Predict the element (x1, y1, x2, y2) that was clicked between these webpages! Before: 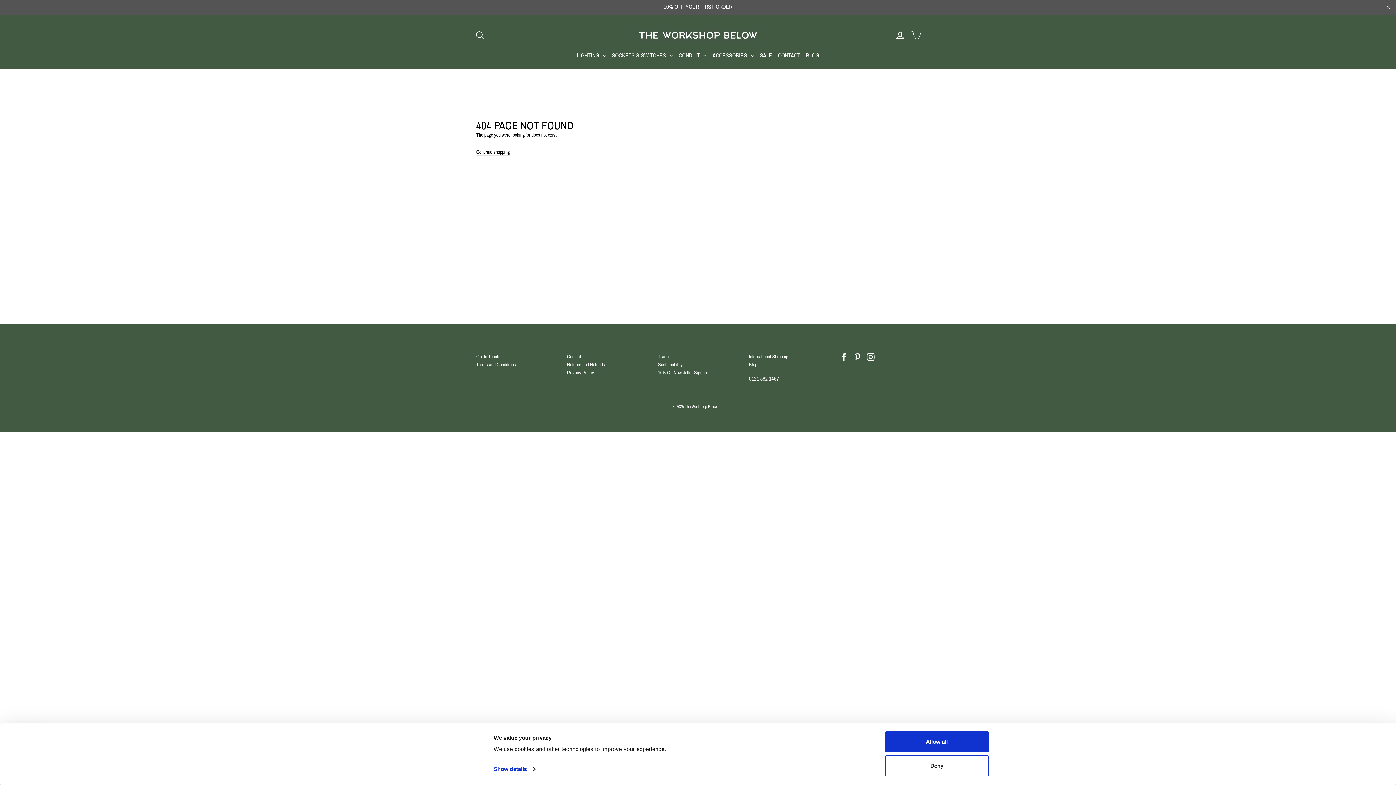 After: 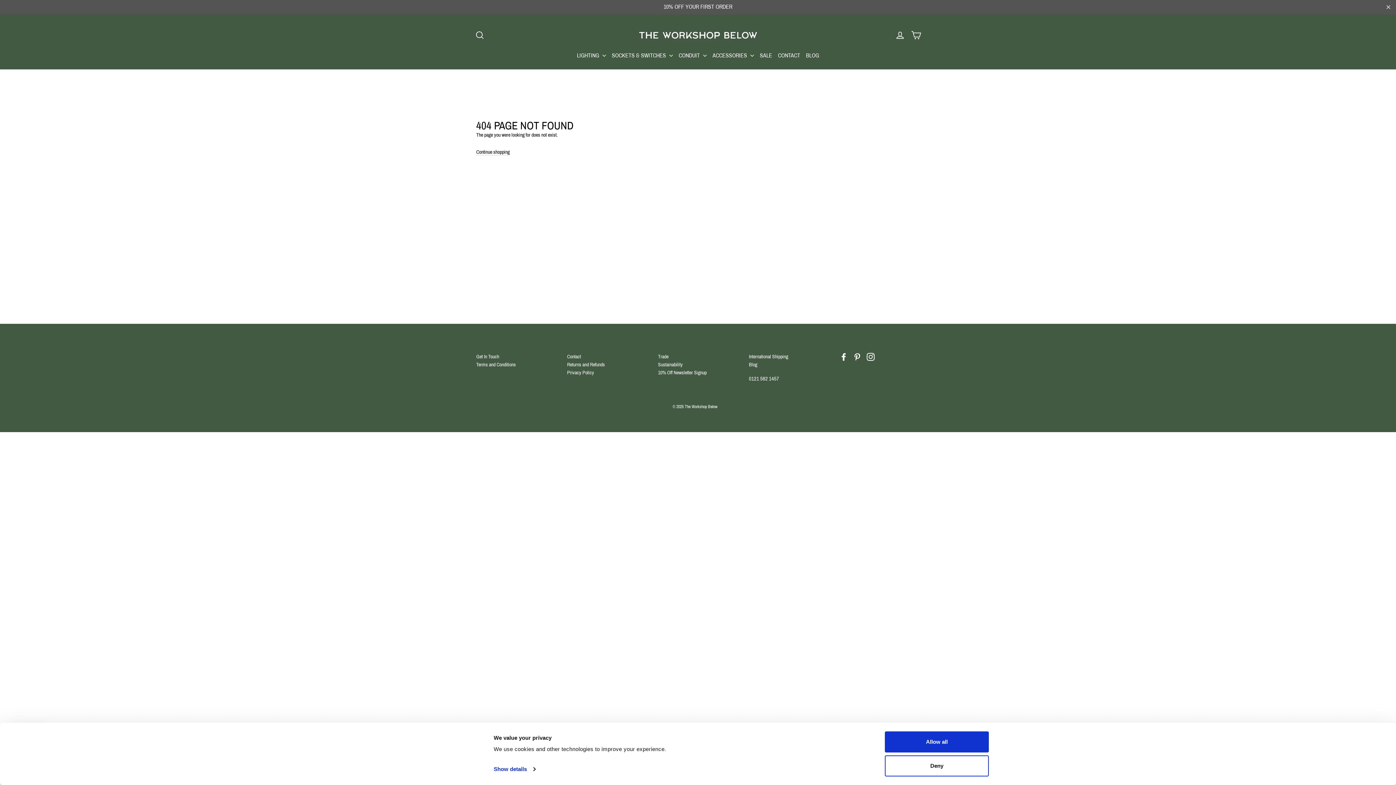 Action: label: Facebook bbox: (840, 352, 848, 361)